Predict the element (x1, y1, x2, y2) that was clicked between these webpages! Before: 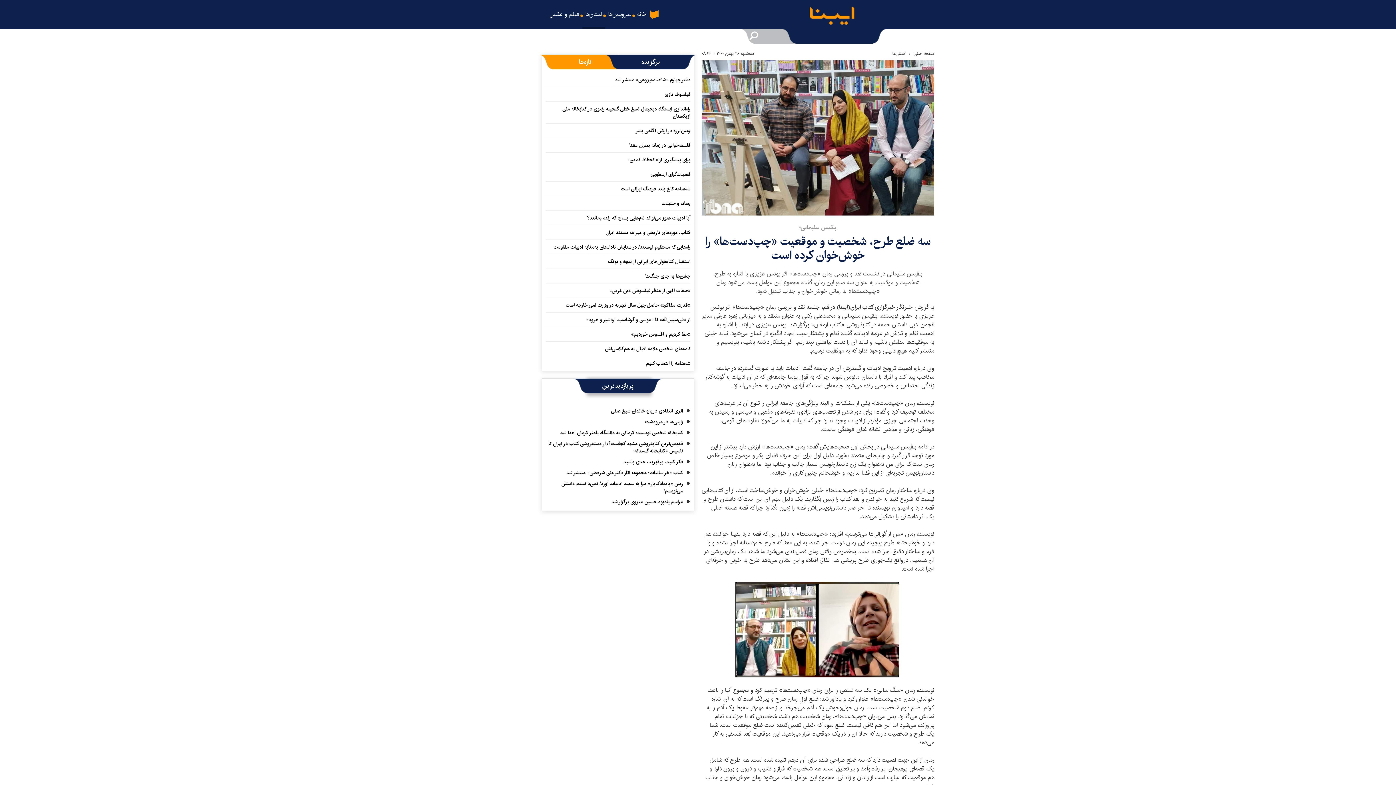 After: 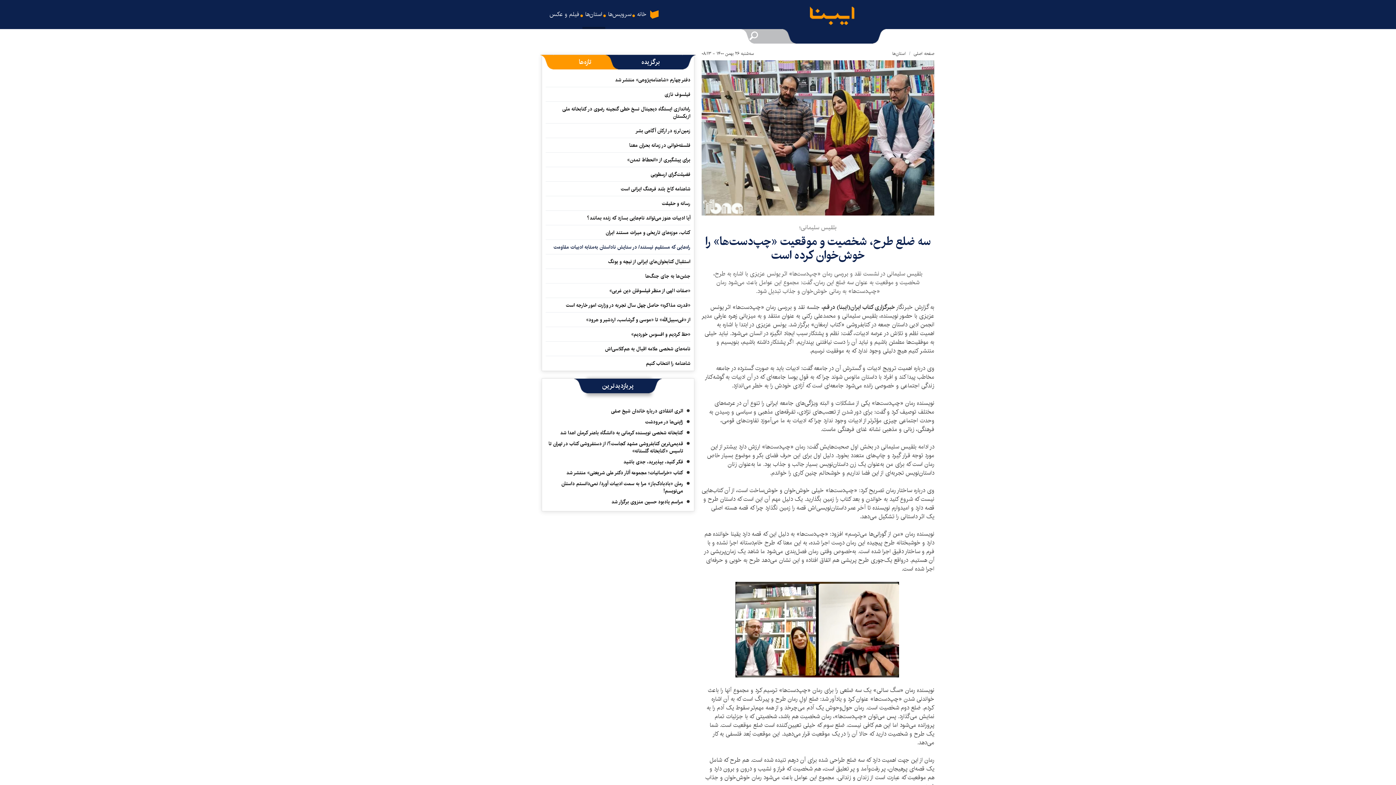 Action: label: راه‌هایی که مستقیم نیستند/ در ستایش ناداستان به‌مثابه ادبیات مقاومت bbox: (553, 243, 690, 253)